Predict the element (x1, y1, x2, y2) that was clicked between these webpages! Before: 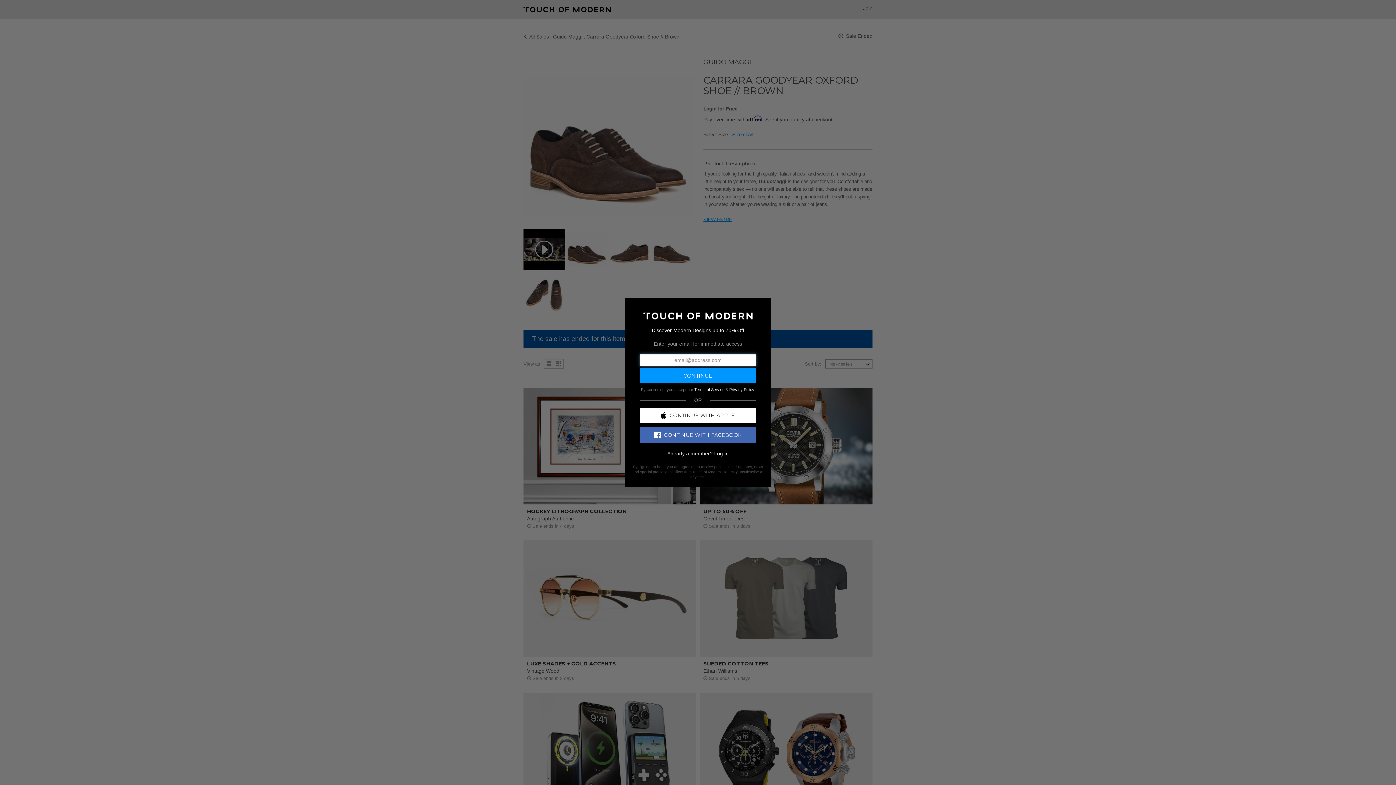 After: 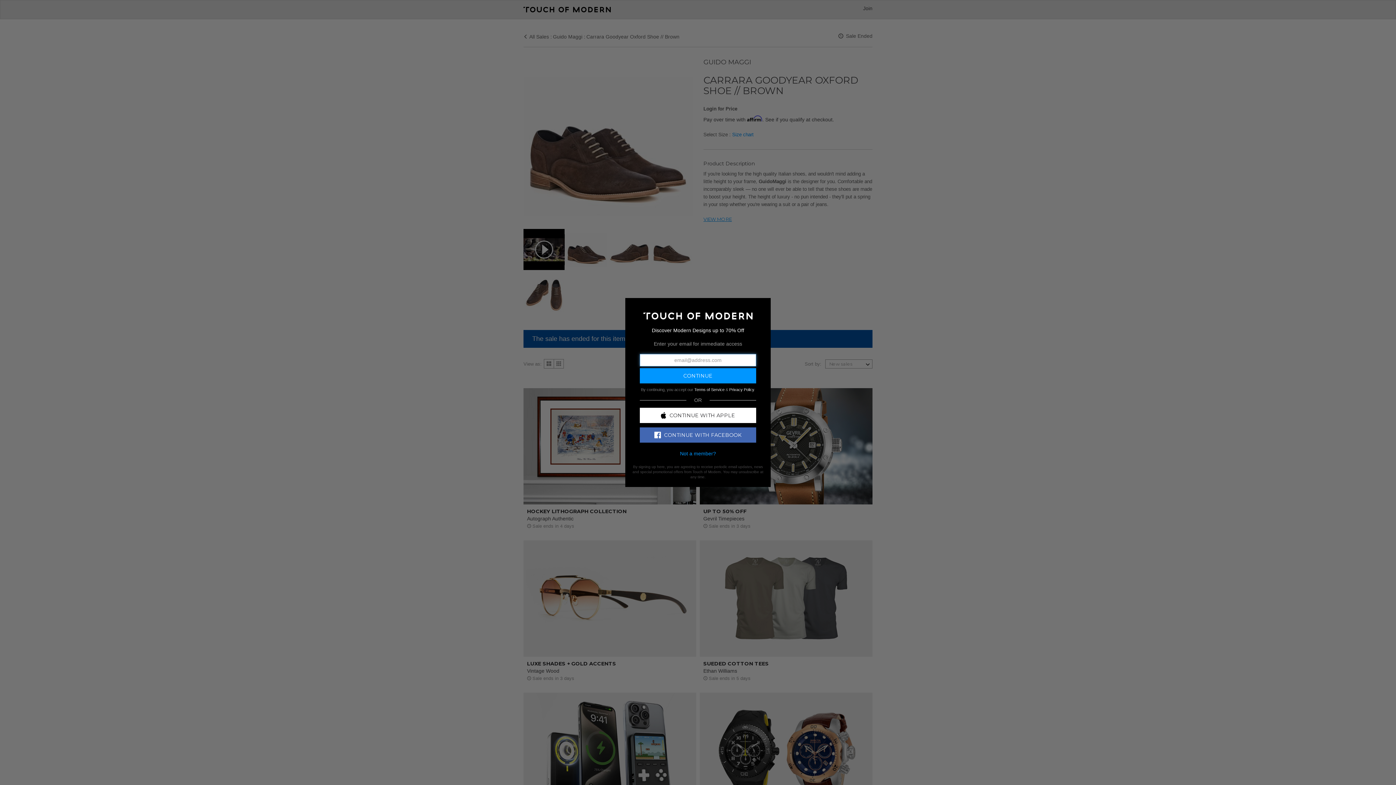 Action: label: Log In bbox: (714, 450, 728, 456)